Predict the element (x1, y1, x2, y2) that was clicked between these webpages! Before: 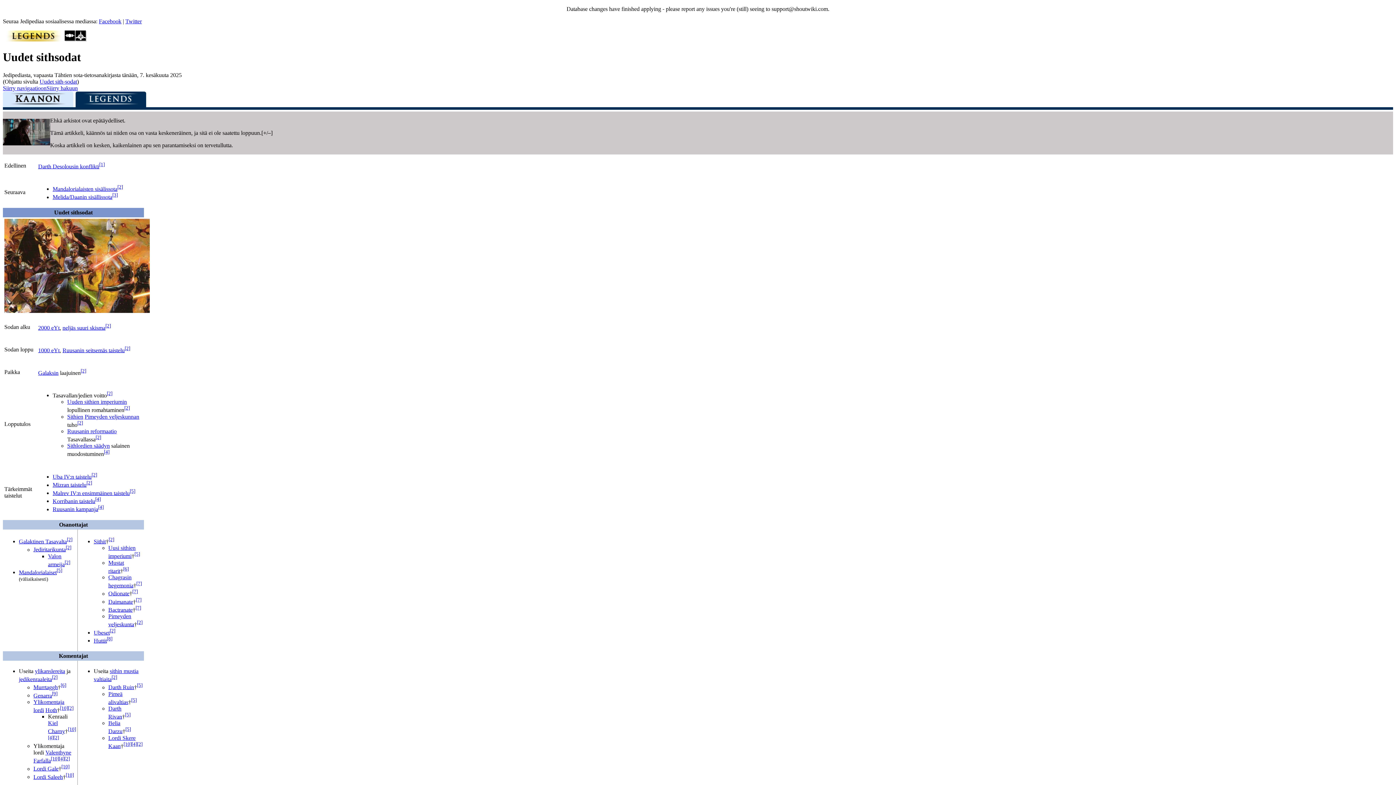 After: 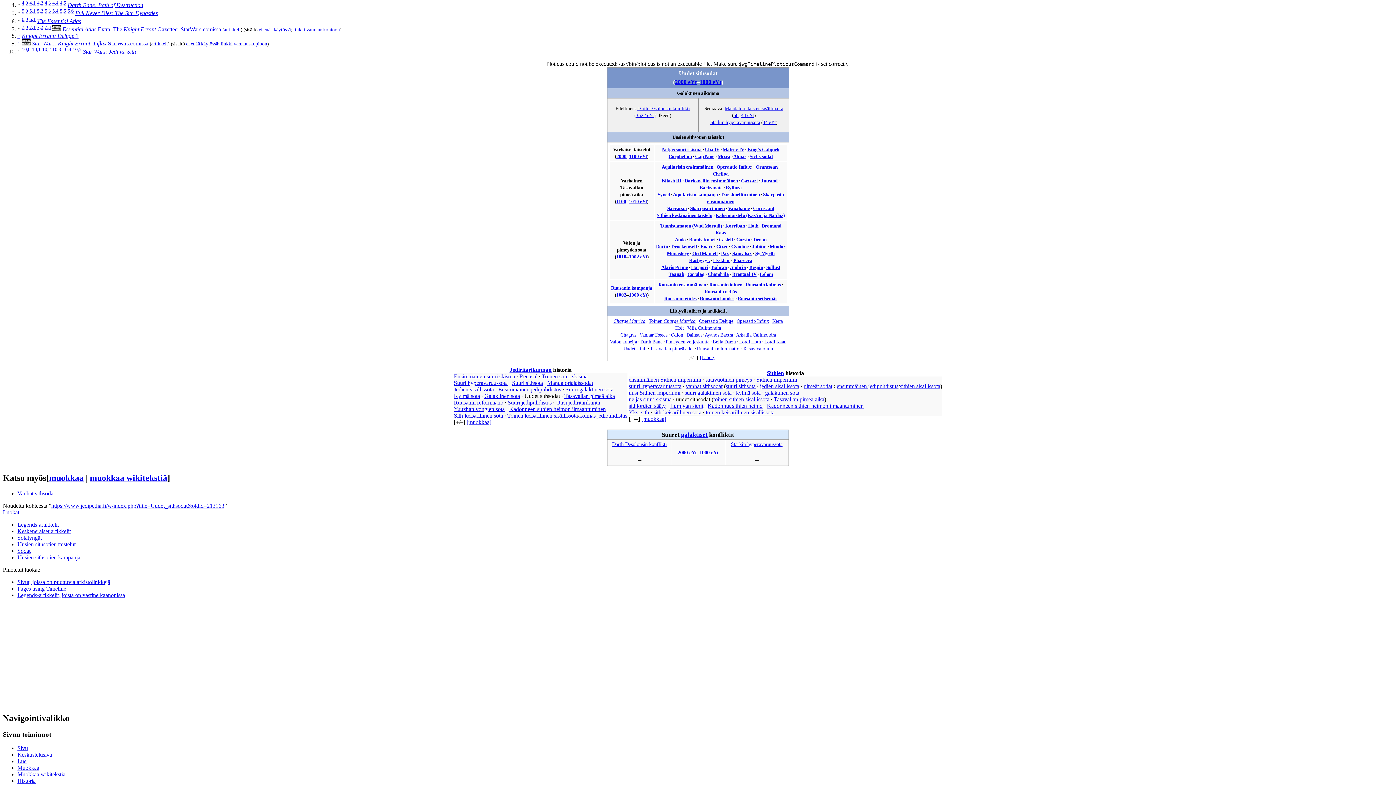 Action: label: [4] bbox: (48, 735, 53, 740)